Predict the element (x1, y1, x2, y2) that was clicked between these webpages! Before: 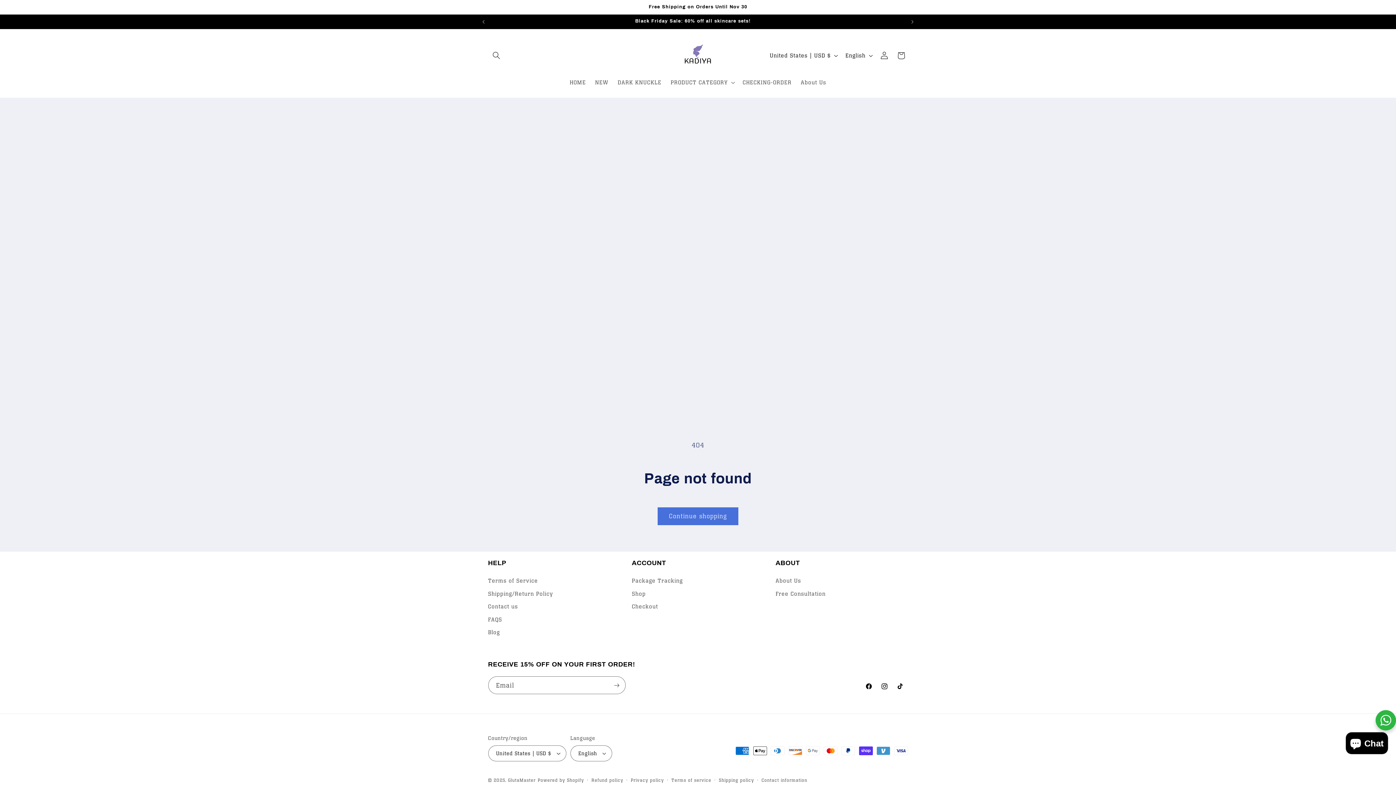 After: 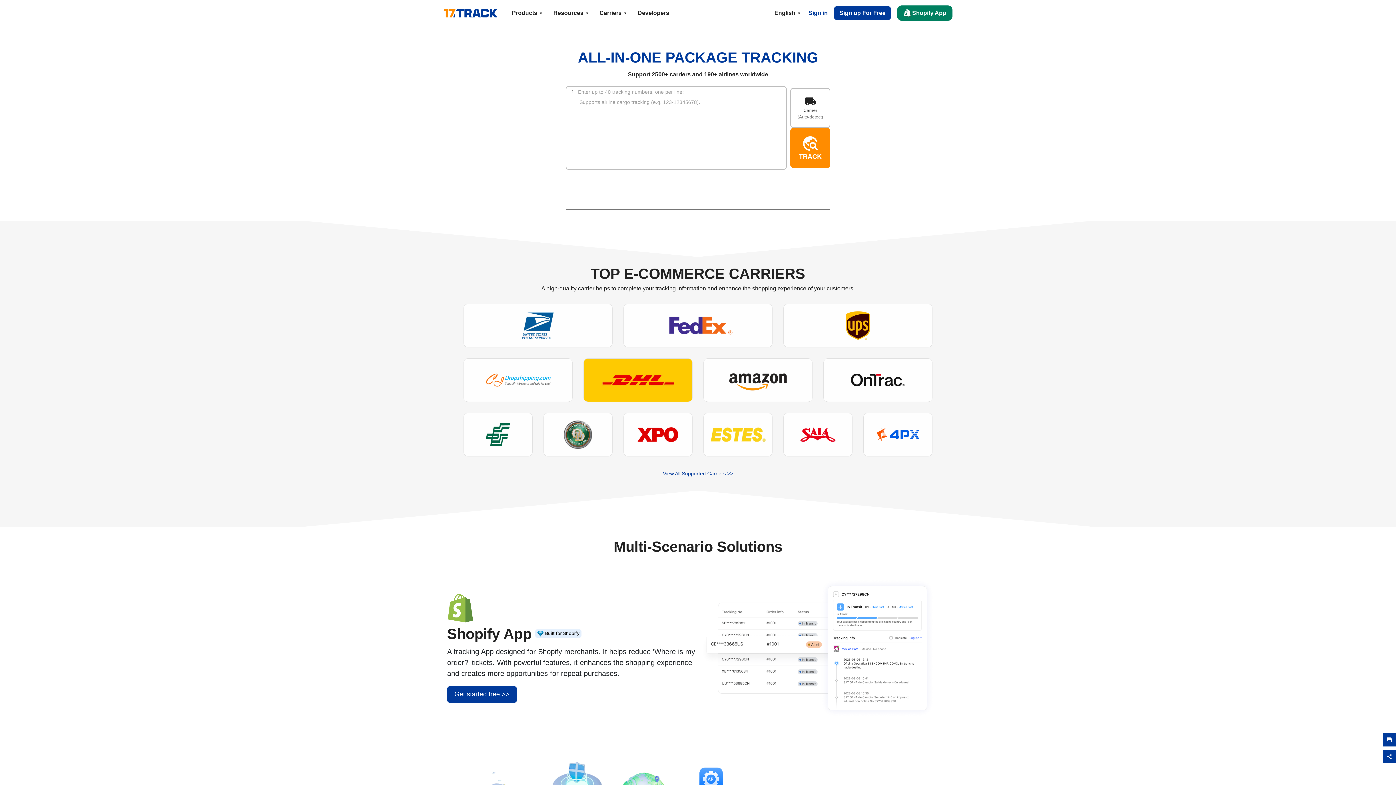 Action: bbox: (738, 74, 796, 90) label: CHECKING-ORDER